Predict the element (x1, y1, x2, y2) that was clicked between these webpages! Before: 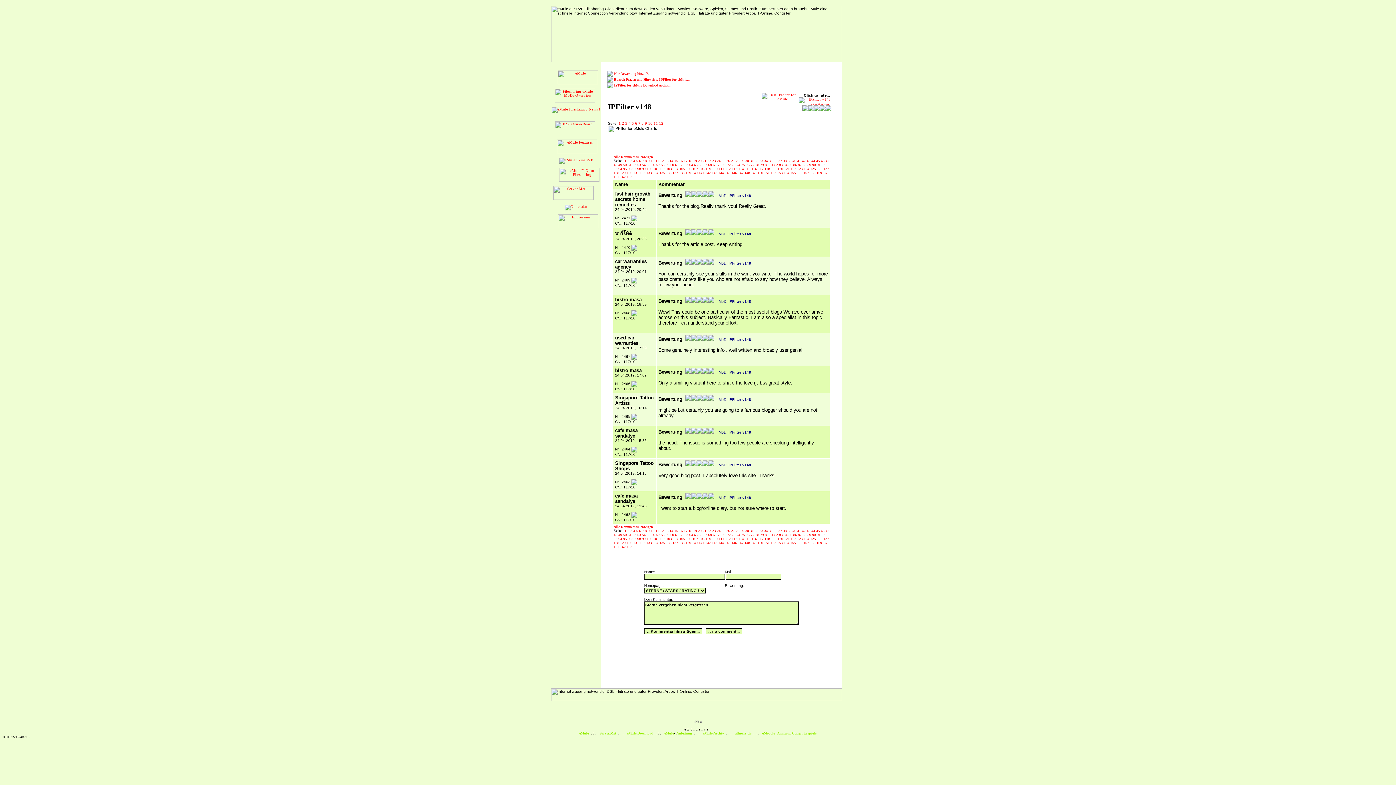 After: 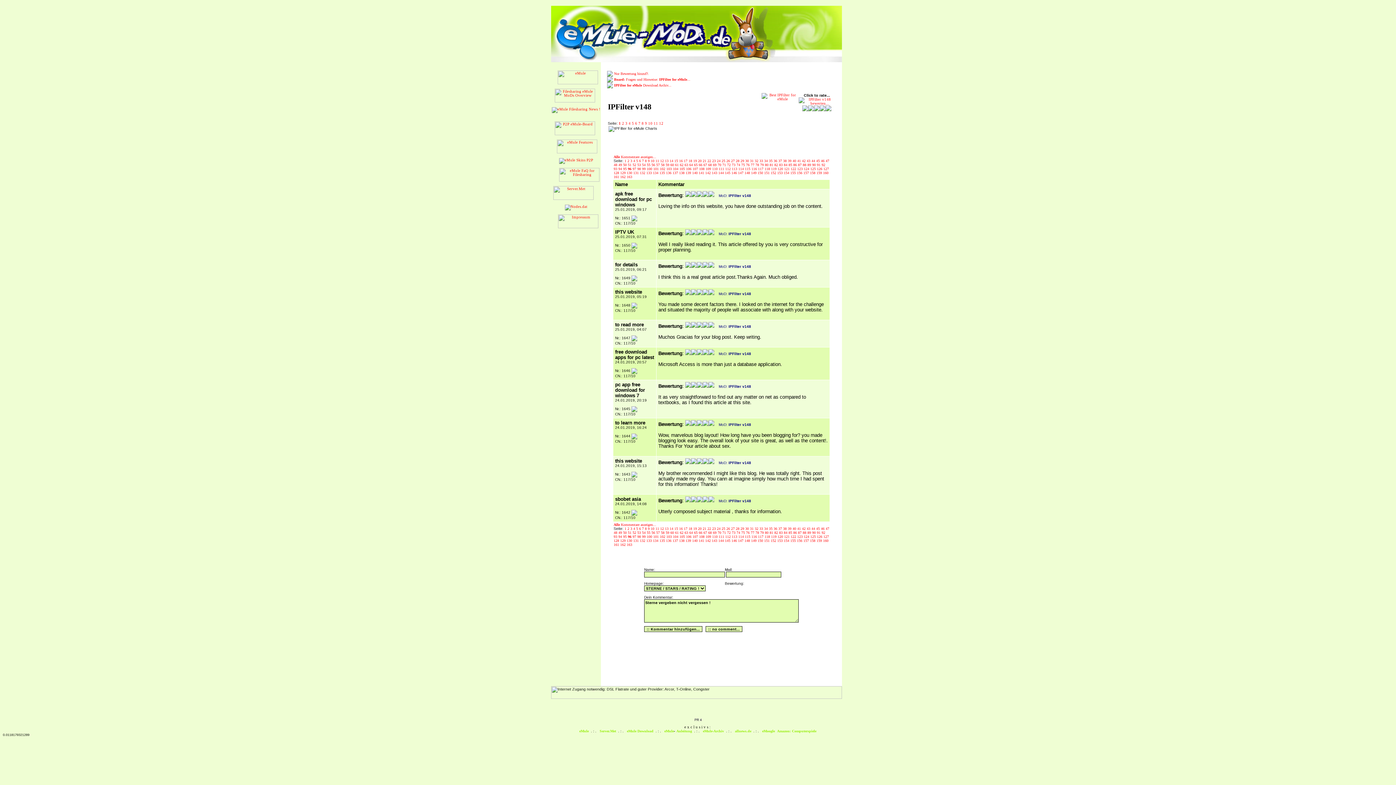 Action: label: 96  bbox: (628, 536, 632, 540)